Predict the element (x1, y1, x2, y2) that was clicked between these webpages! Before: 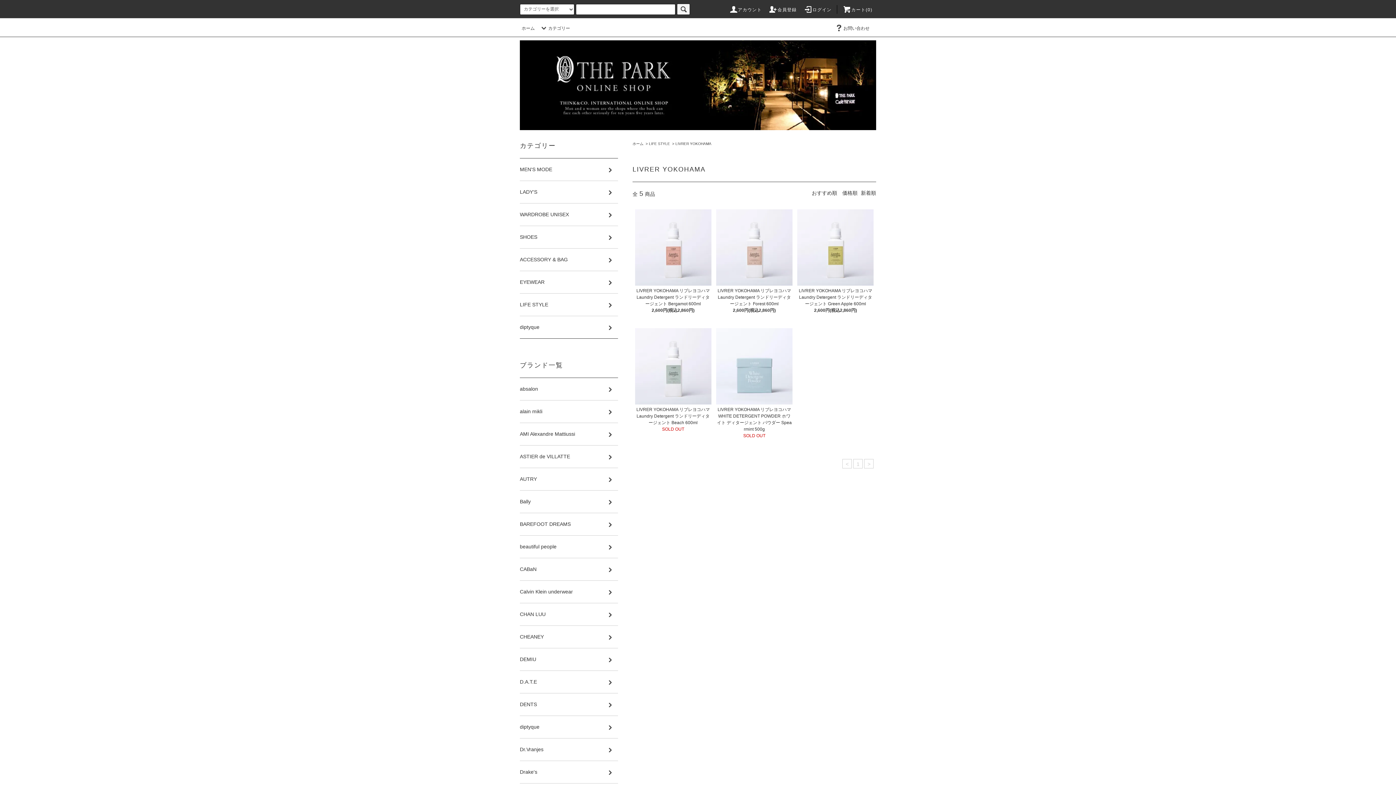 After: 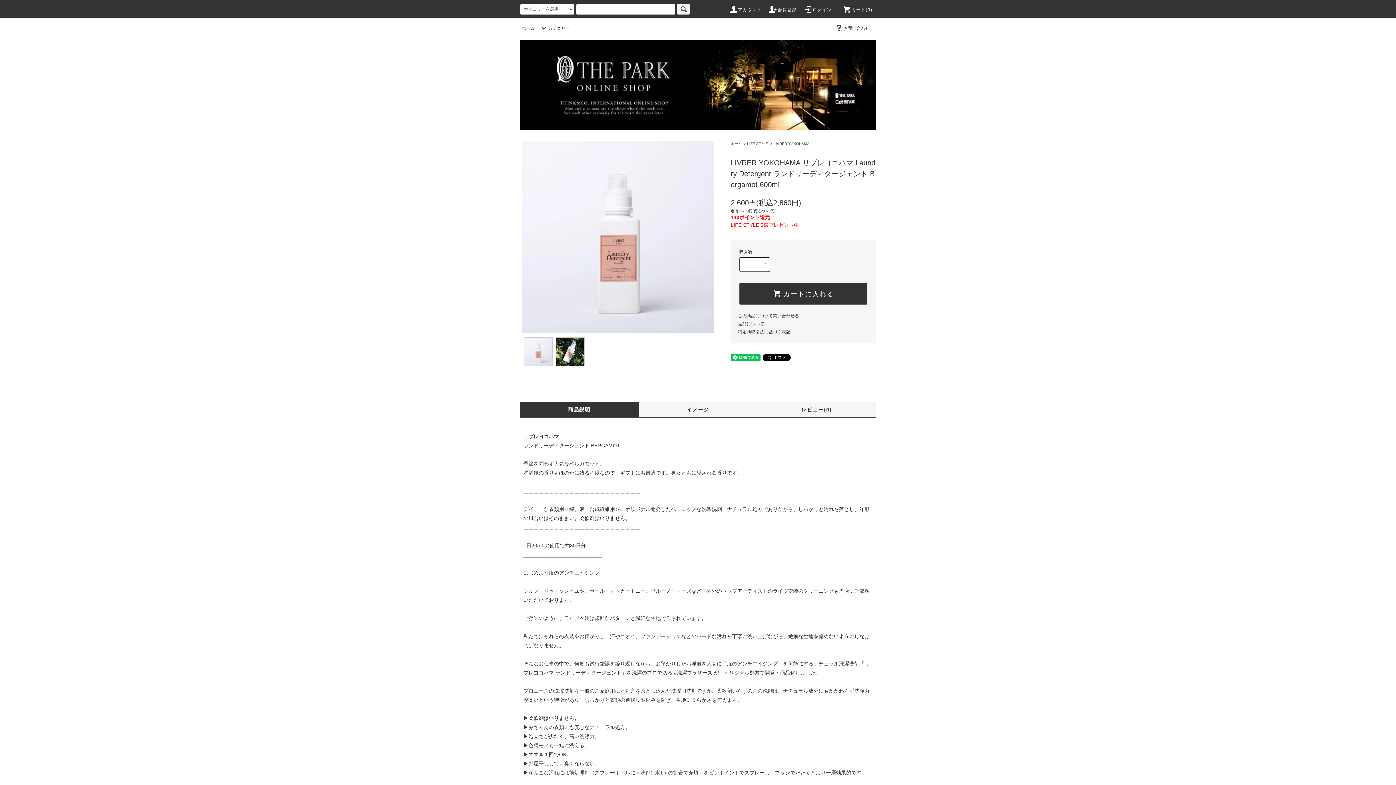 Action: bbox: (635, 285, 711, 307) label: LIVRER YOKOHAMA リブレヨコハマ Laundry Detergent ランドリーディタージェント Bergamot 600ml